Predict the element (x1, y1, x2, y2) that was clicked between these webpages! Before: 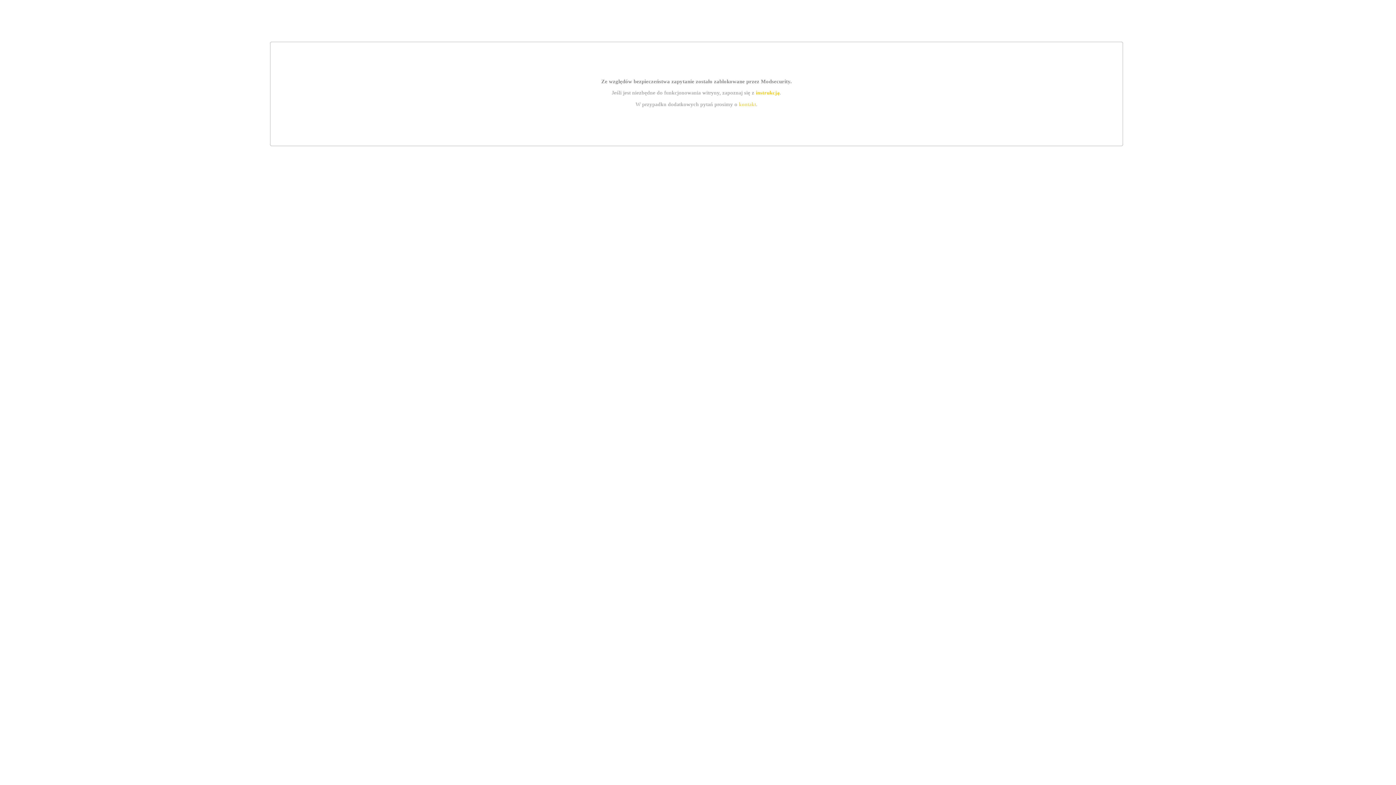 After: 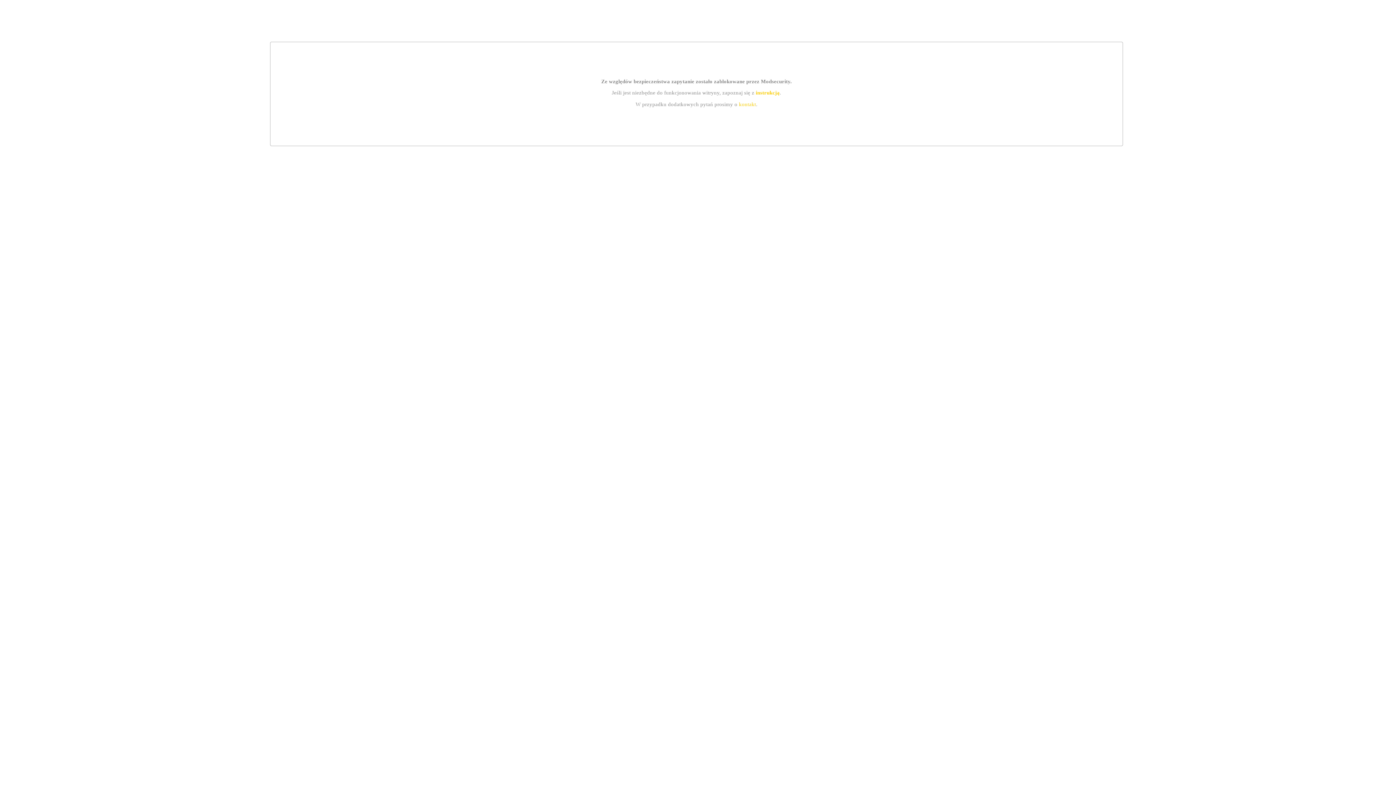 Action: label: instrukcją bbox: (755, 89, 779, 95)